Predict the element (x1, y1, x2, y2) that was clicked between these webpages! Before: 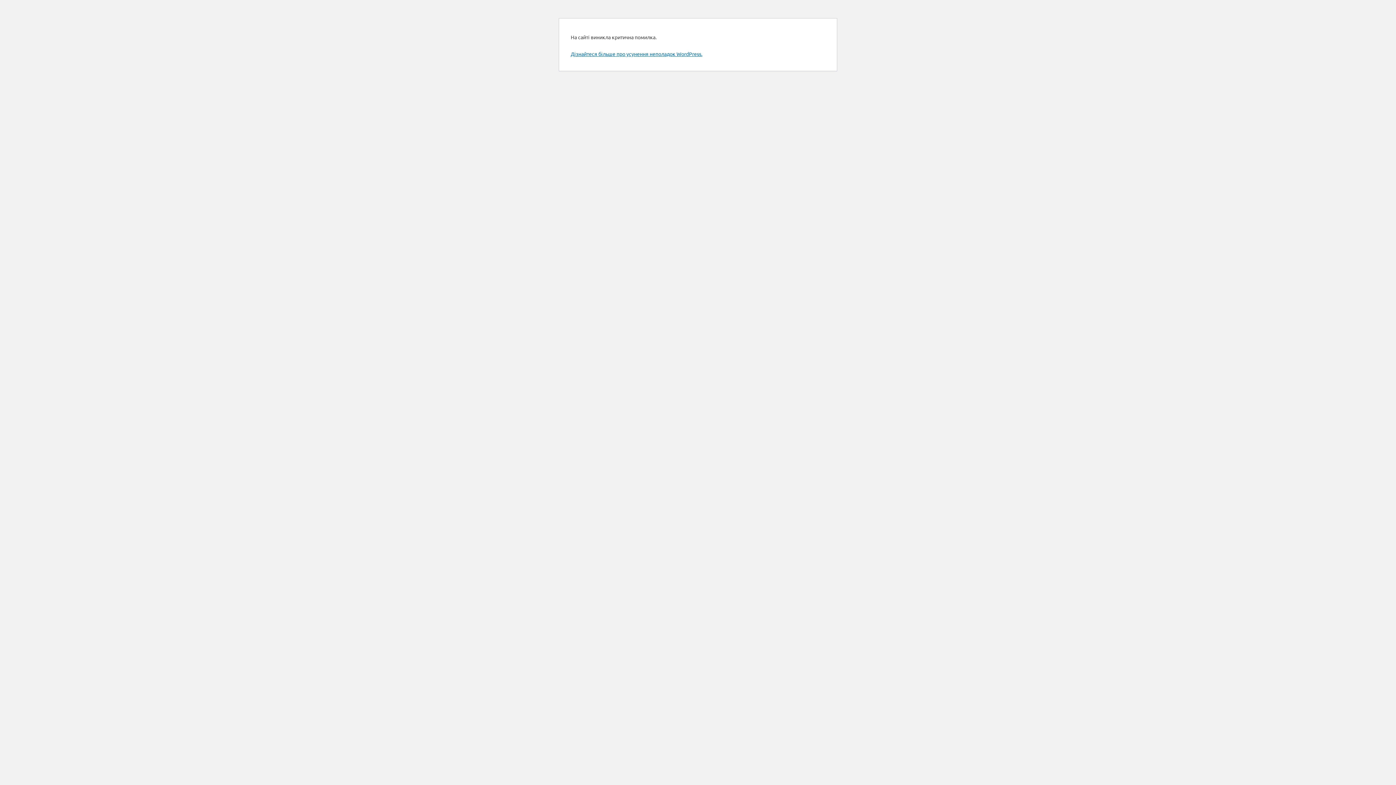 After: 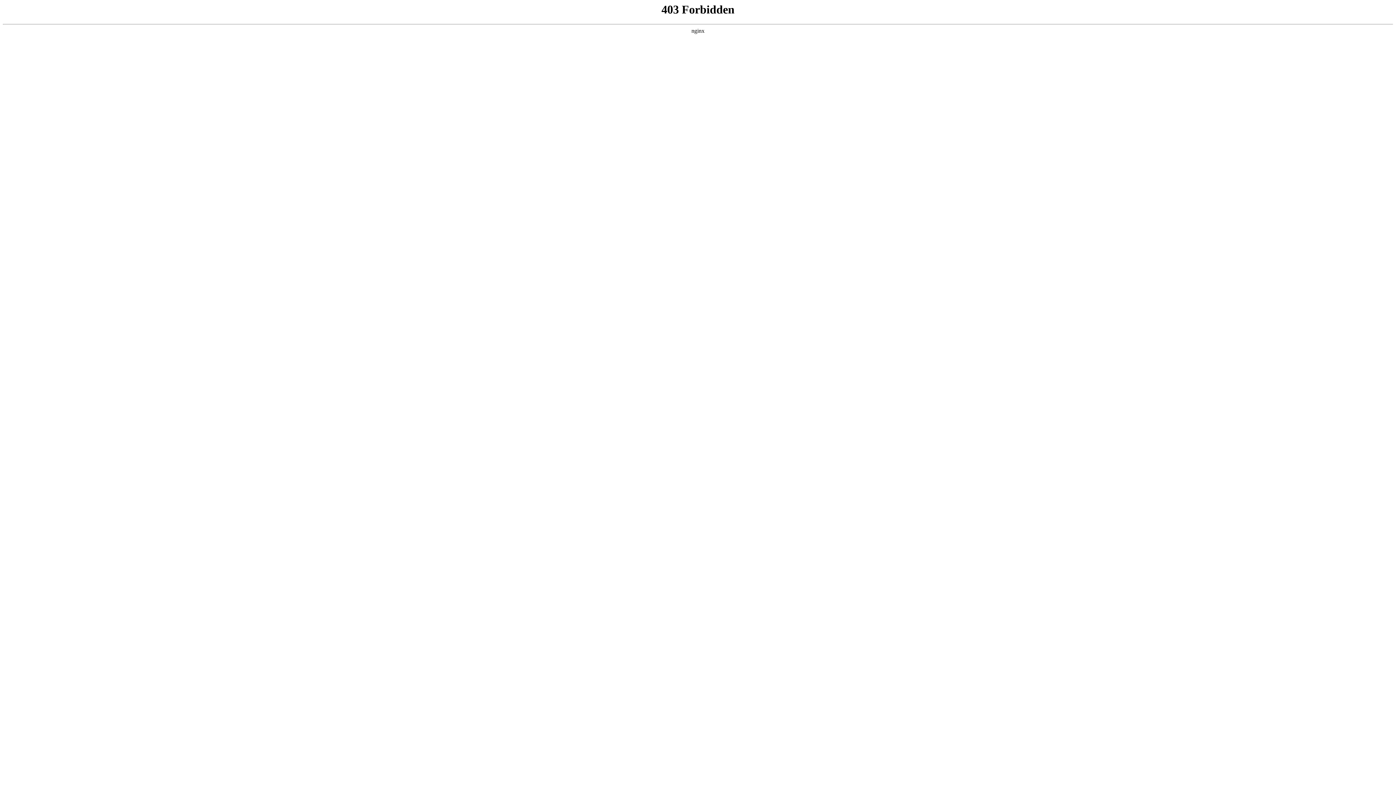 Action: label: Дізнайтеся більше про усунення неполадок WordPress. bbox: (570, 50, 702, 57)